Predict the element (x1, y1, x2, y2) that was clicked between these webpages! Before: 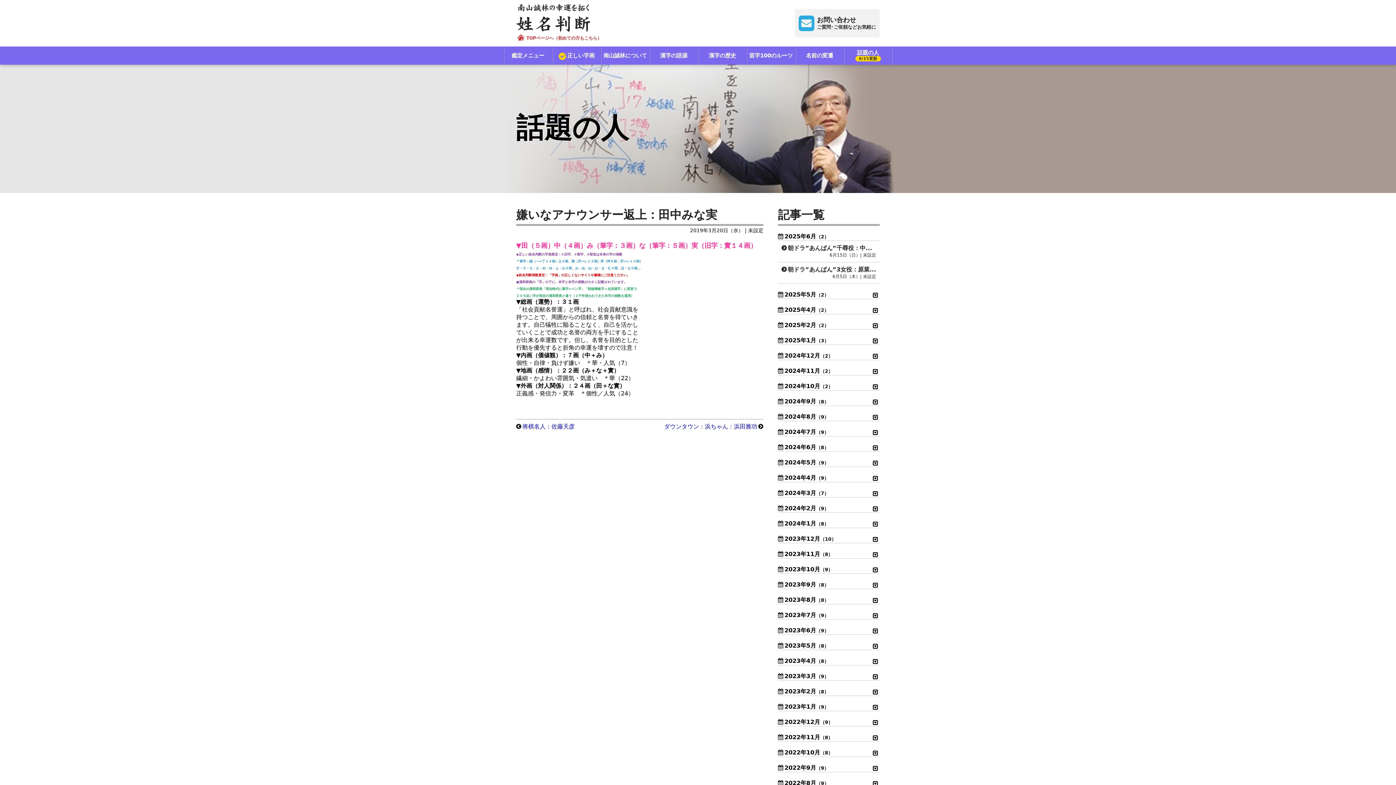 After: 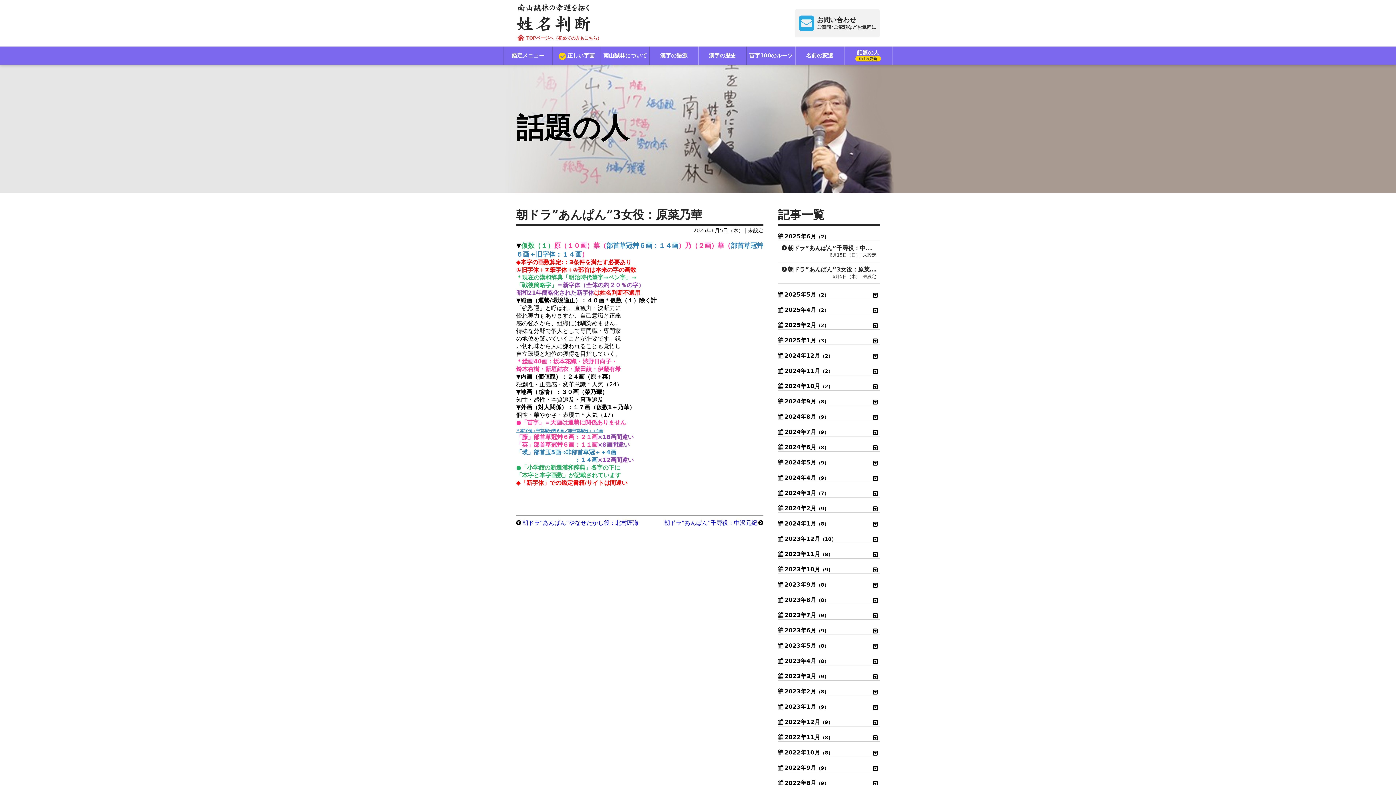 Action: label: 朝ドラ”あんぱん”3女役：原菜乃華
6月5日（木）| 未設定 bbox: (778, 262, 880, 283)